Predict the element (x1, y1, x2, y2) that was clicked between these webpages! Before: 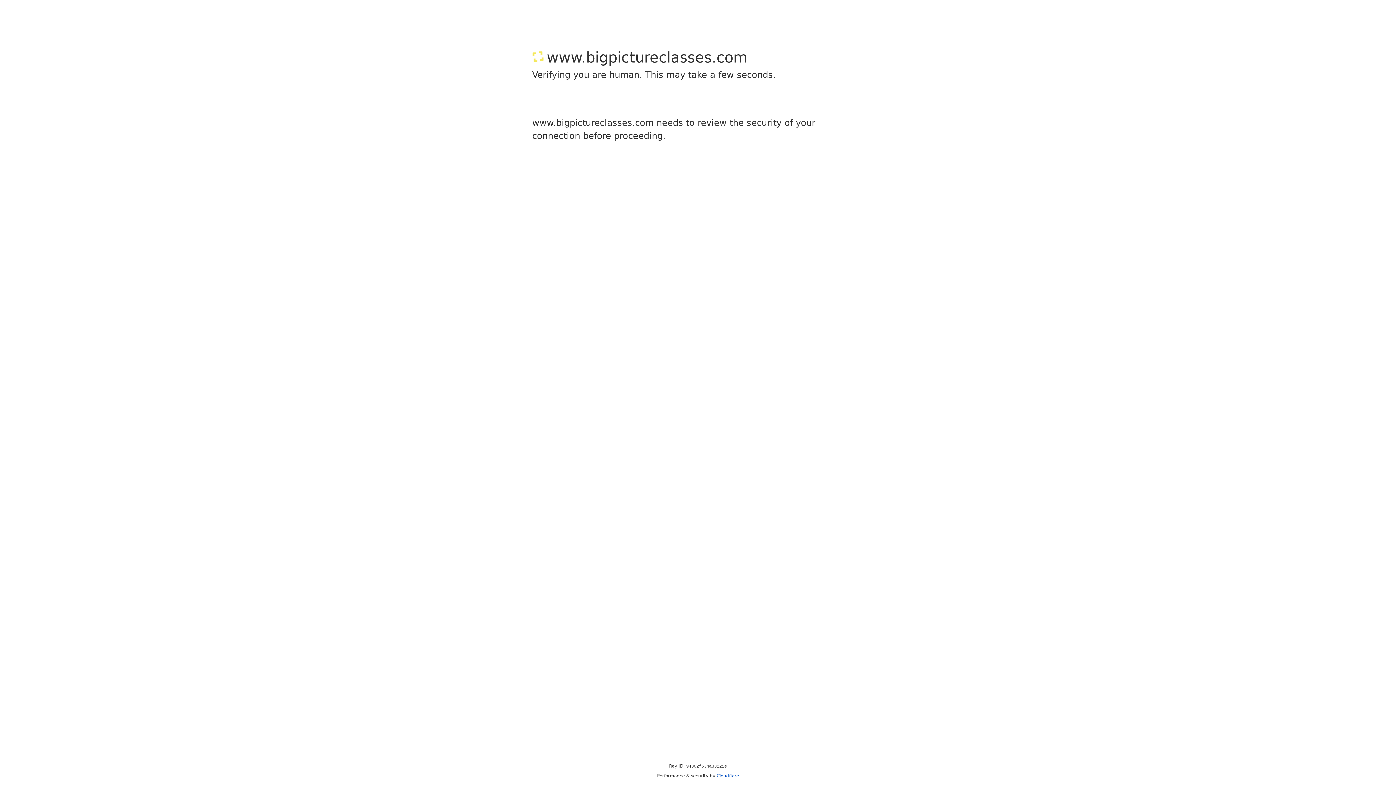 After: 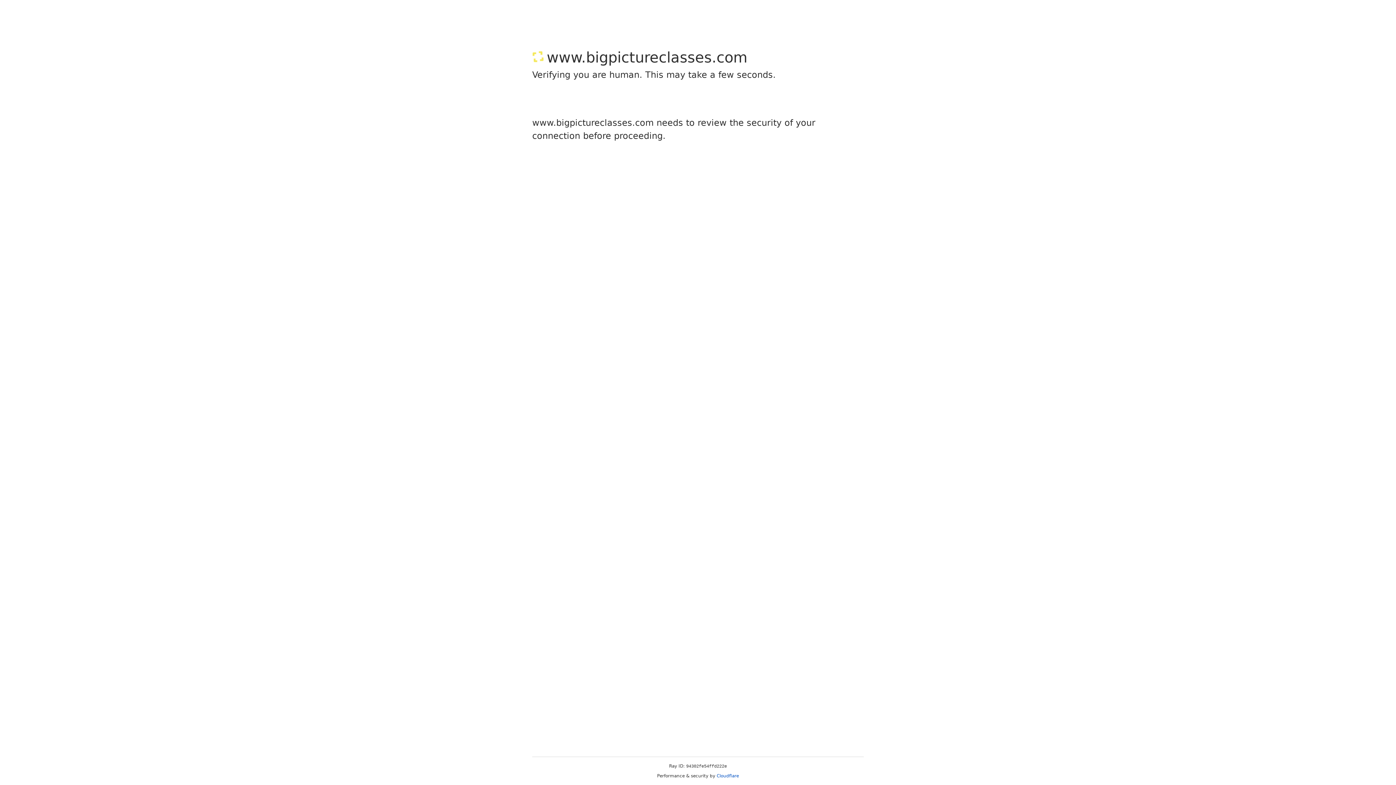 Action: label: Cloudflare bbox: (716, 773, 739, 778)